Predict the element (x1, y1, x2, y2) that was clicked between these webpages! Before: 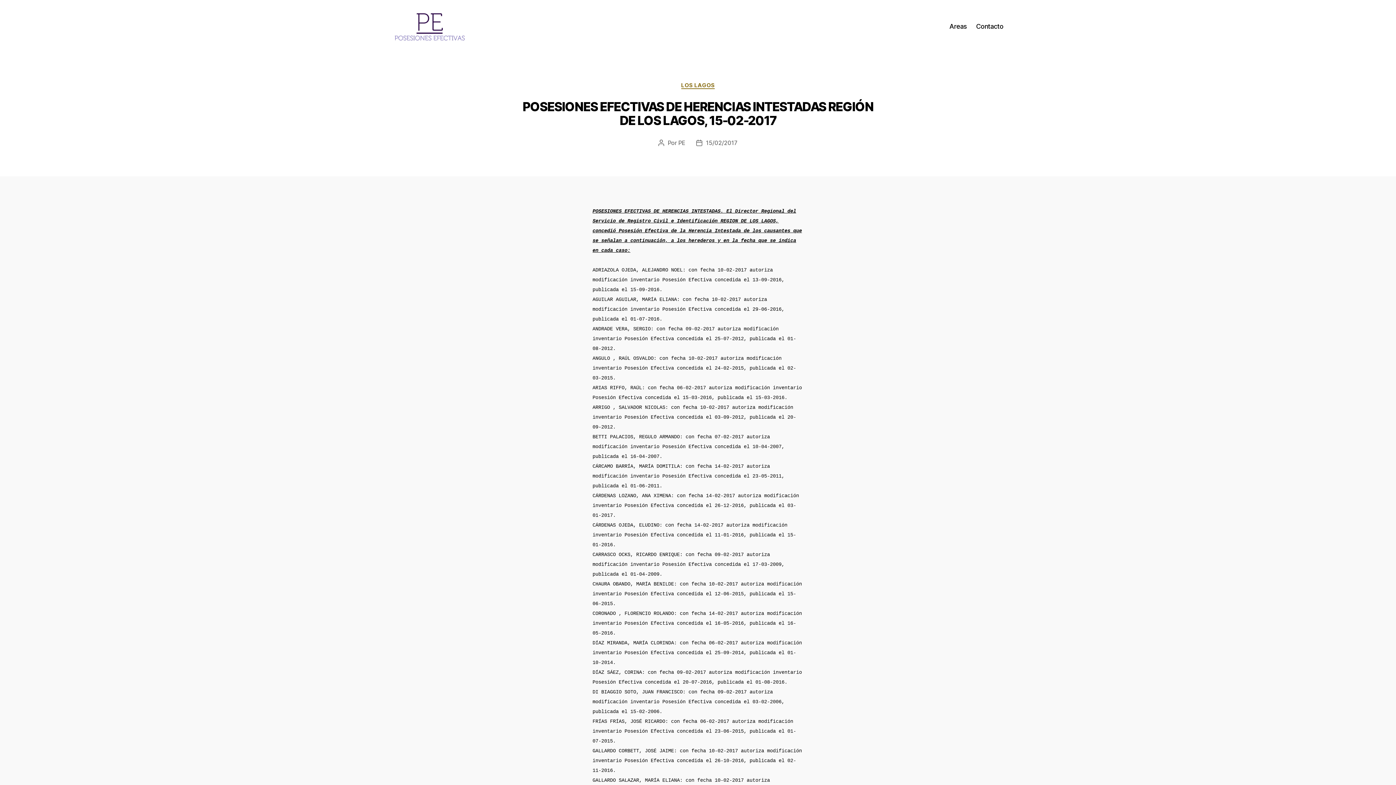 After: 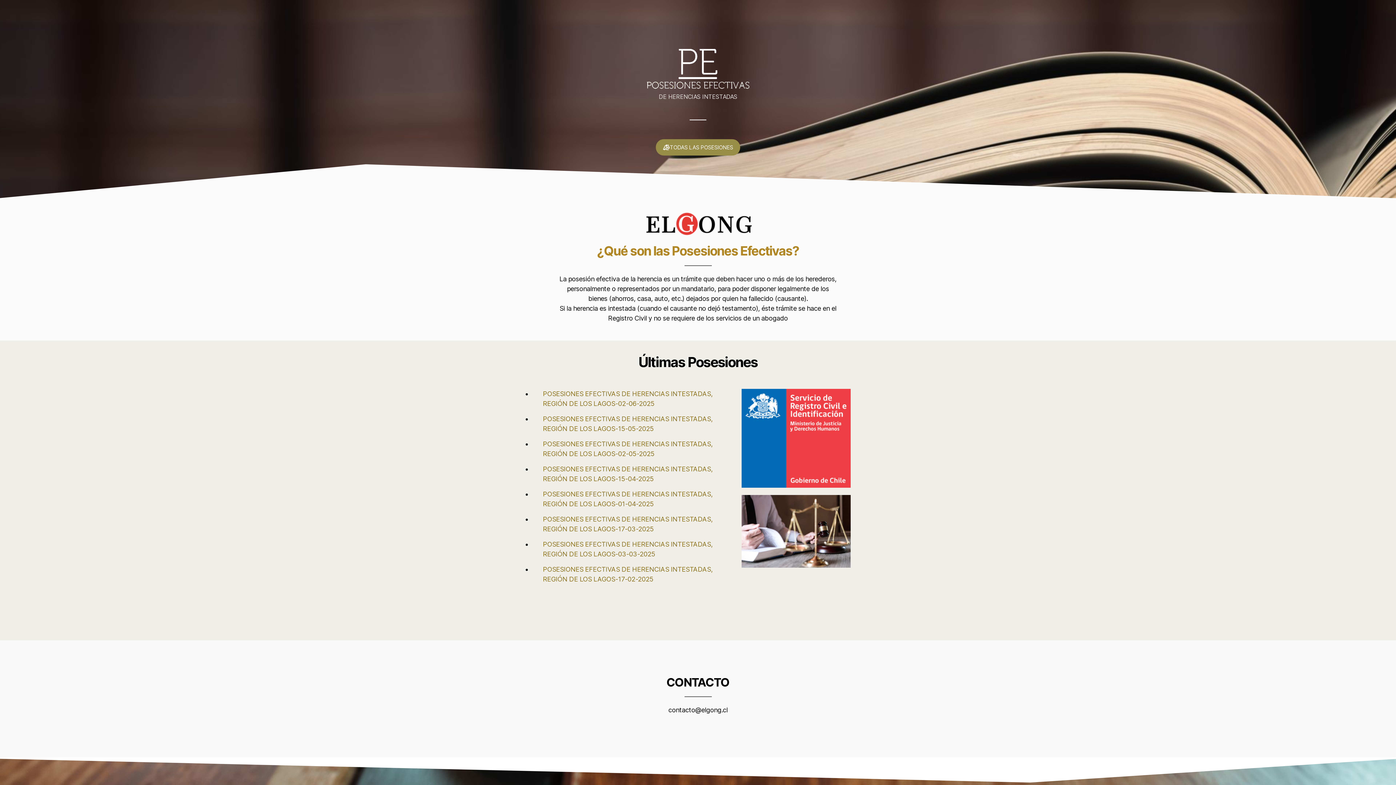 Action: bbox: (392, 10, 467, 42)